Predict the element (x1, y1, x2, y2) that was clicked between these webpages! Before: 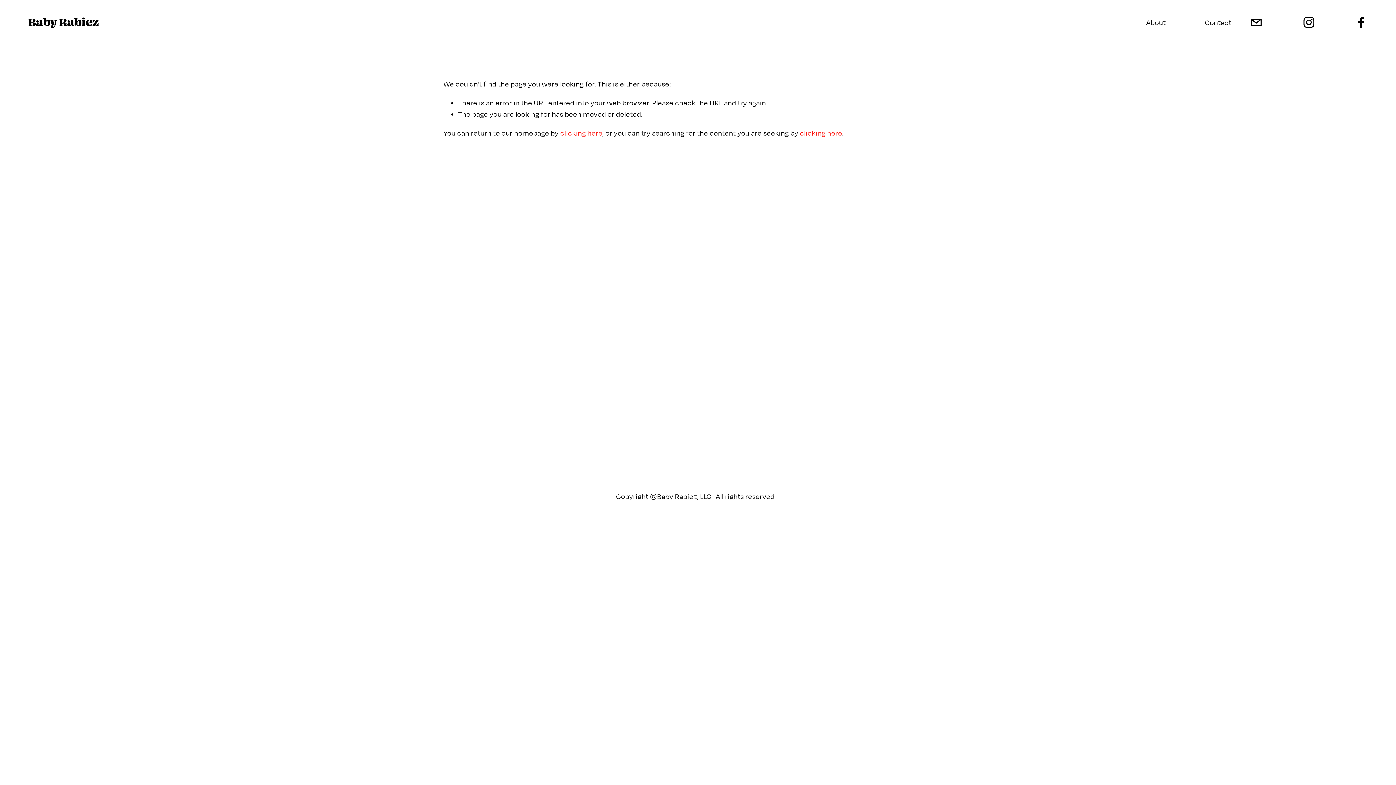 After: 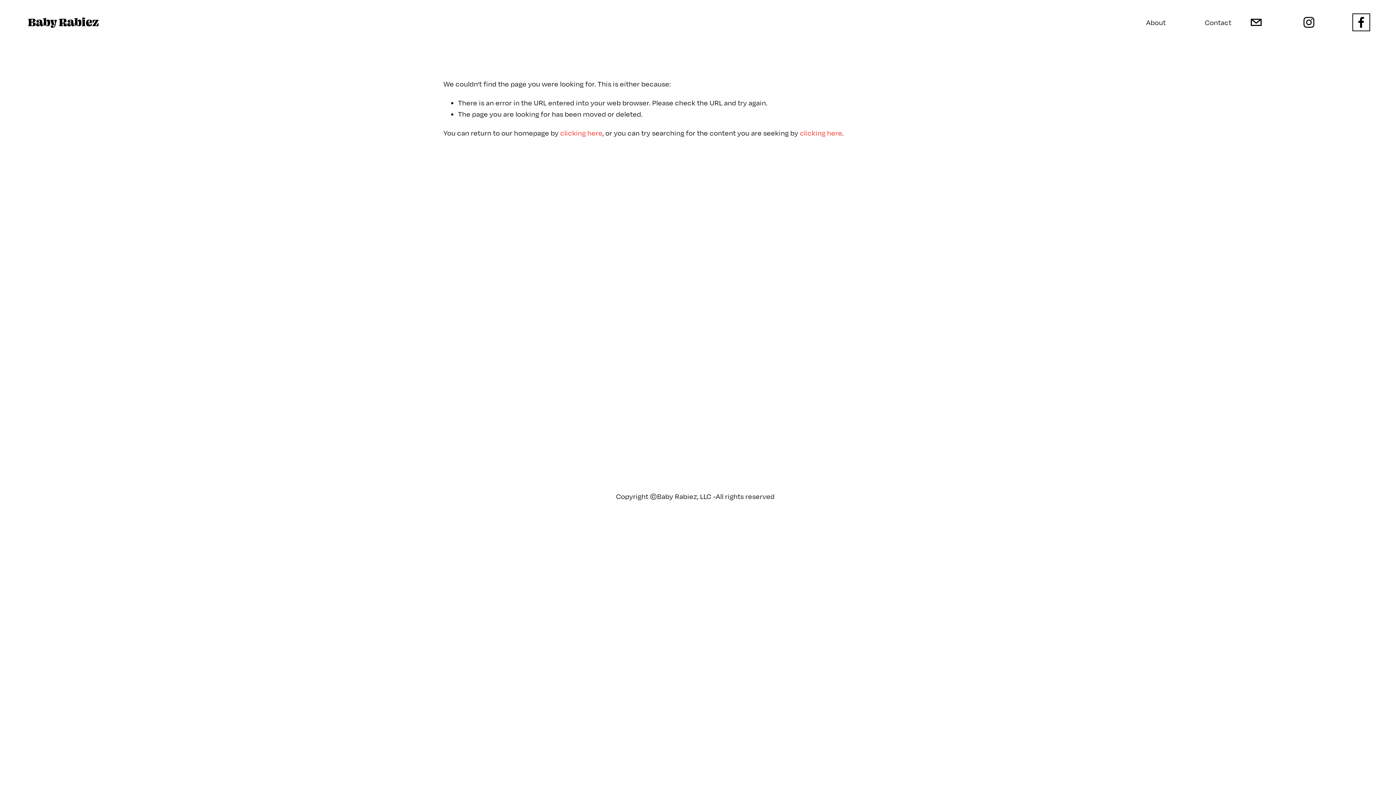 Action: bbox: (1354, 15, 1368, 28) label: Facebook